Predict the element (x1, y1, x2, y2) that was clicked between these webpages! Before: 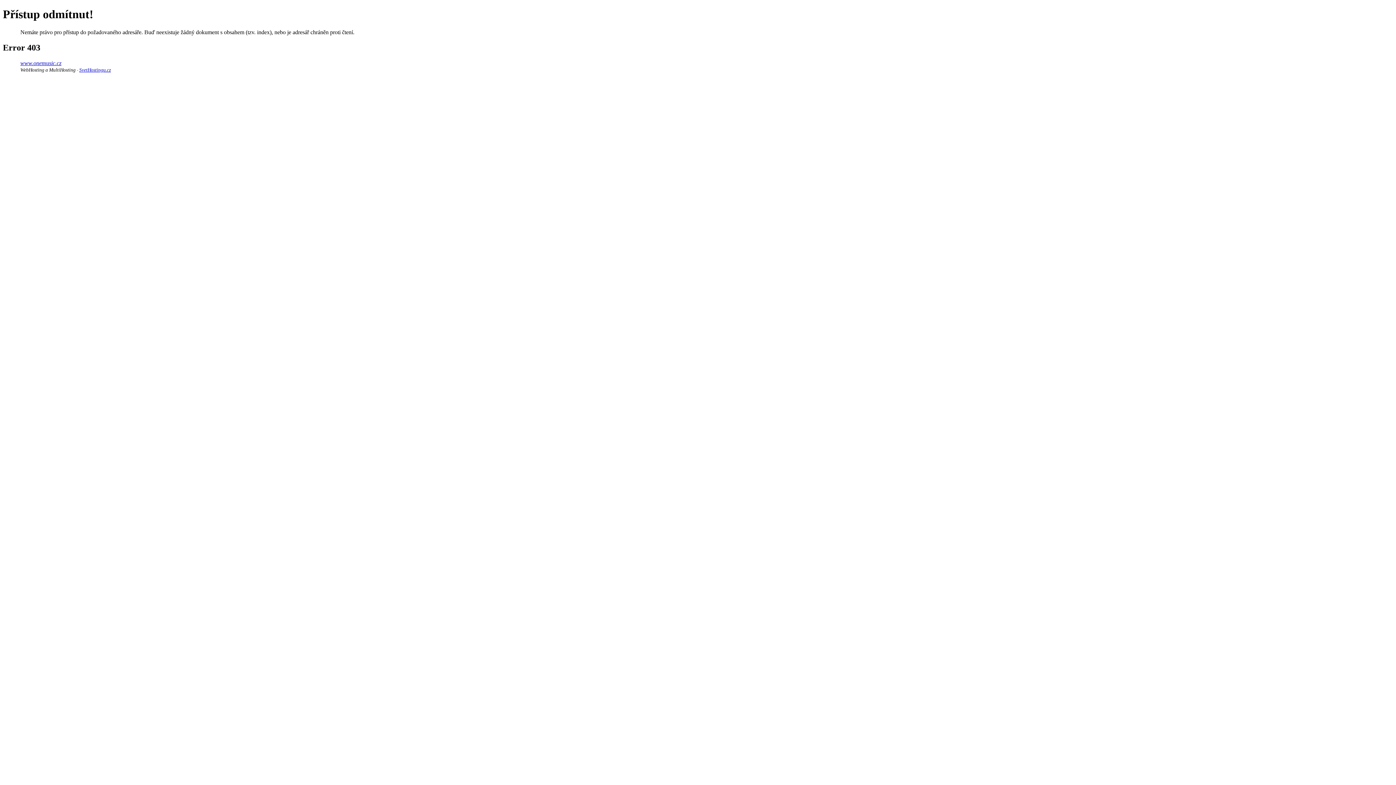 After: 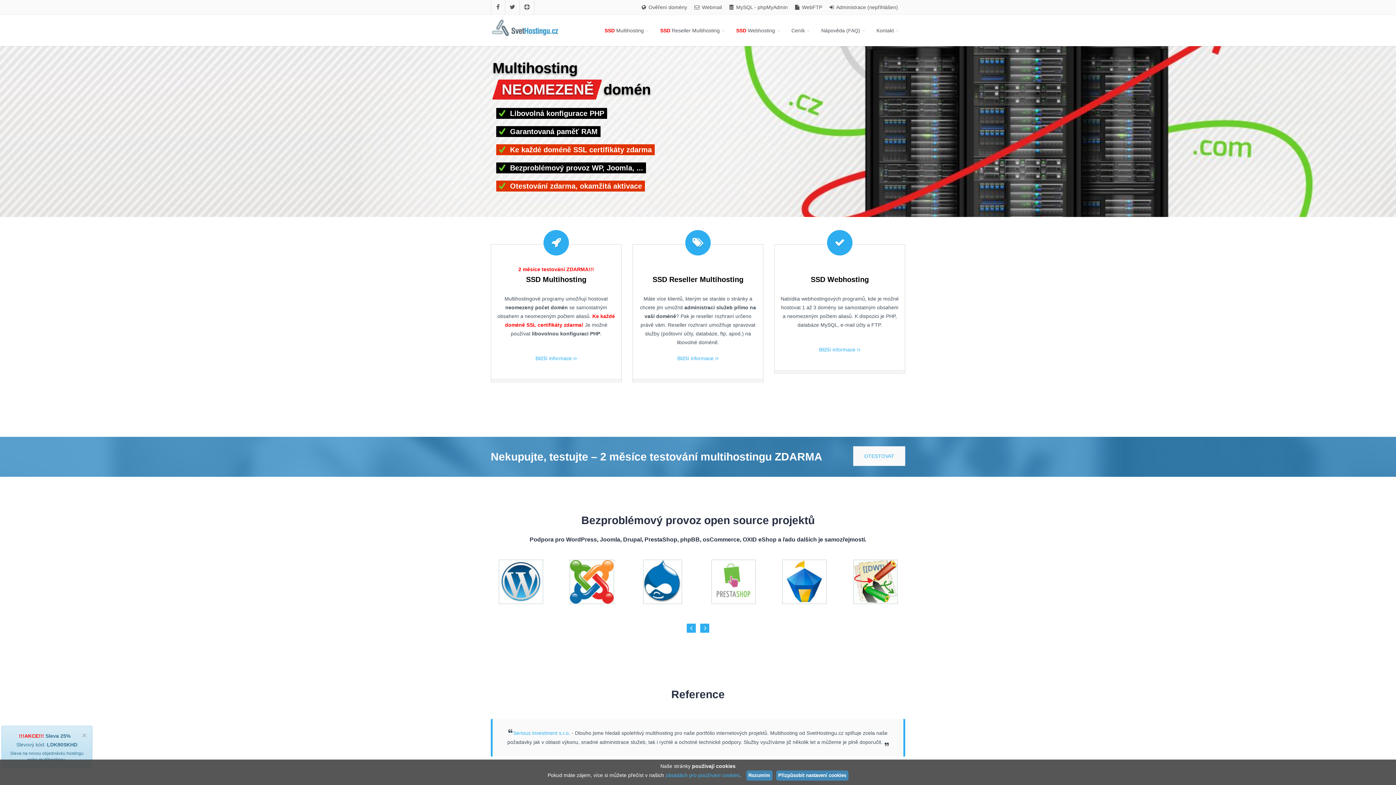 Action: label: SvetHostingu.cz bbox: (79, 67, 110, 72)